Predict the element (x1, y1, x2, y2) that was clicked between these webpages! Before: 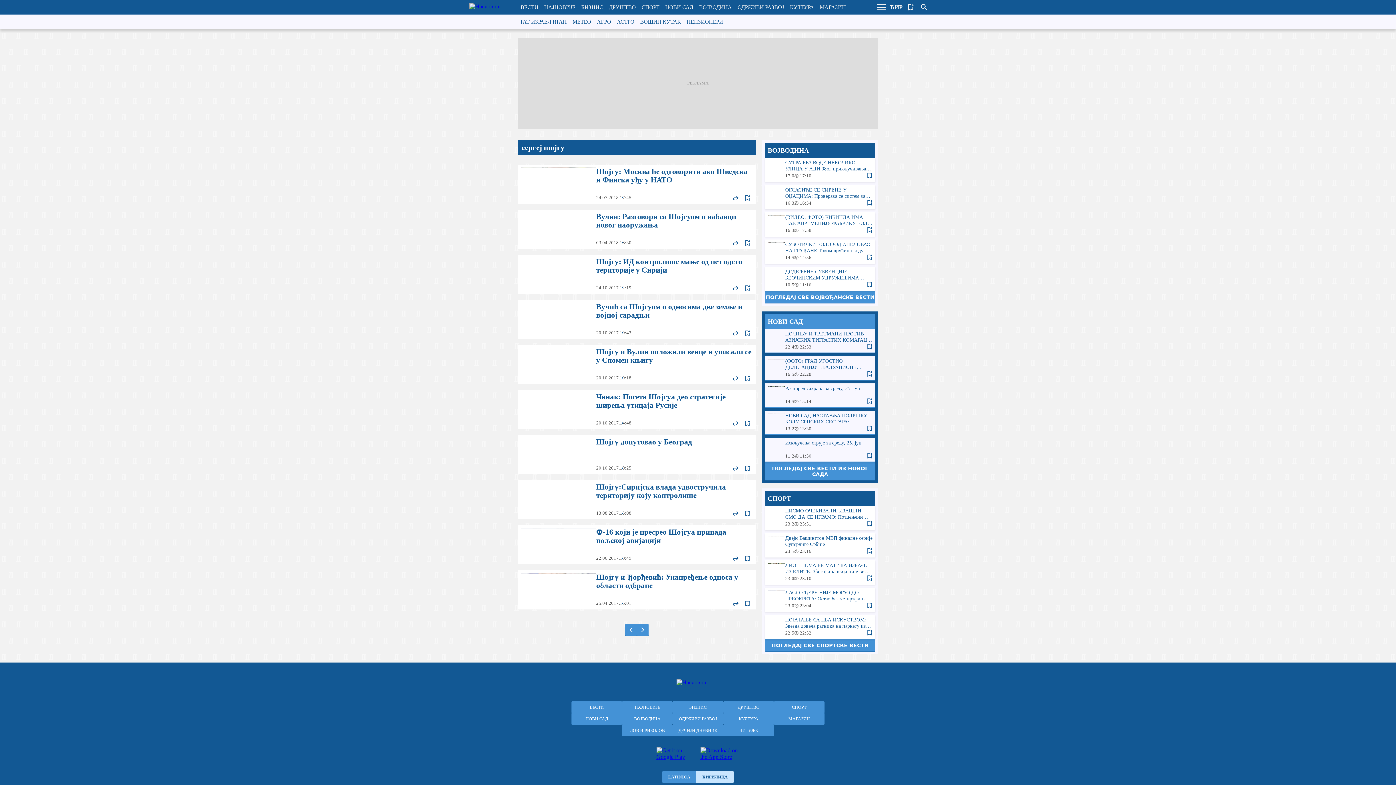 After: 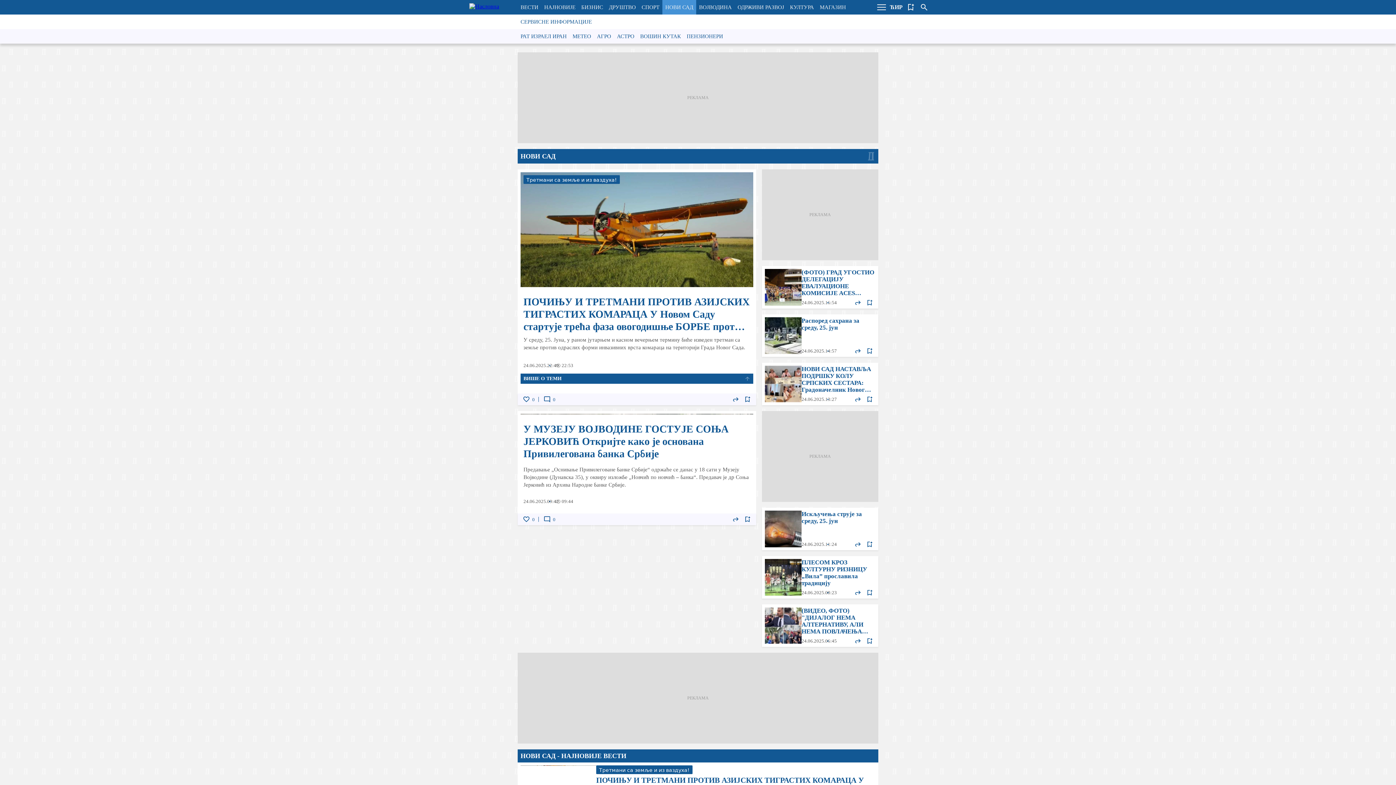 Action: label: НОВИ САД bbox: (571, 713, 622, 725)